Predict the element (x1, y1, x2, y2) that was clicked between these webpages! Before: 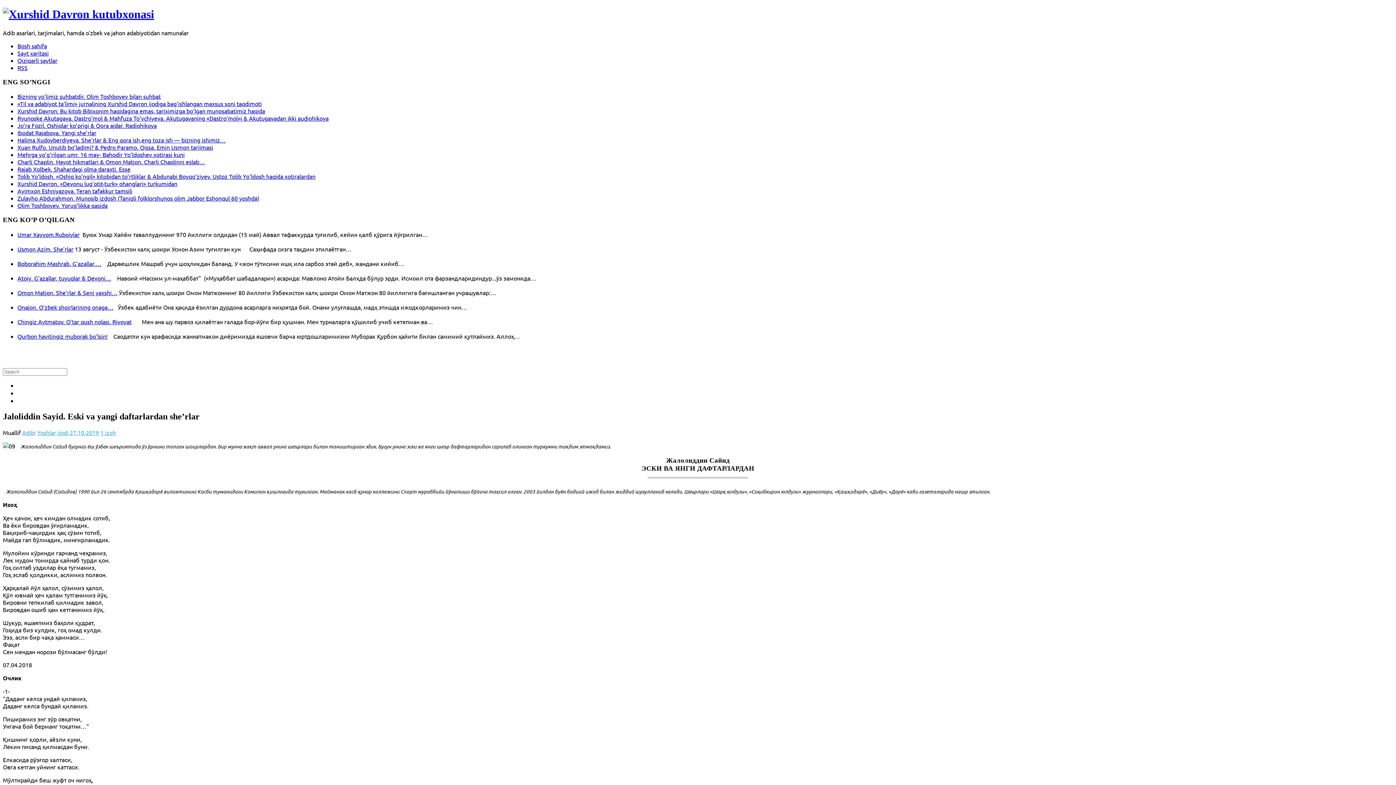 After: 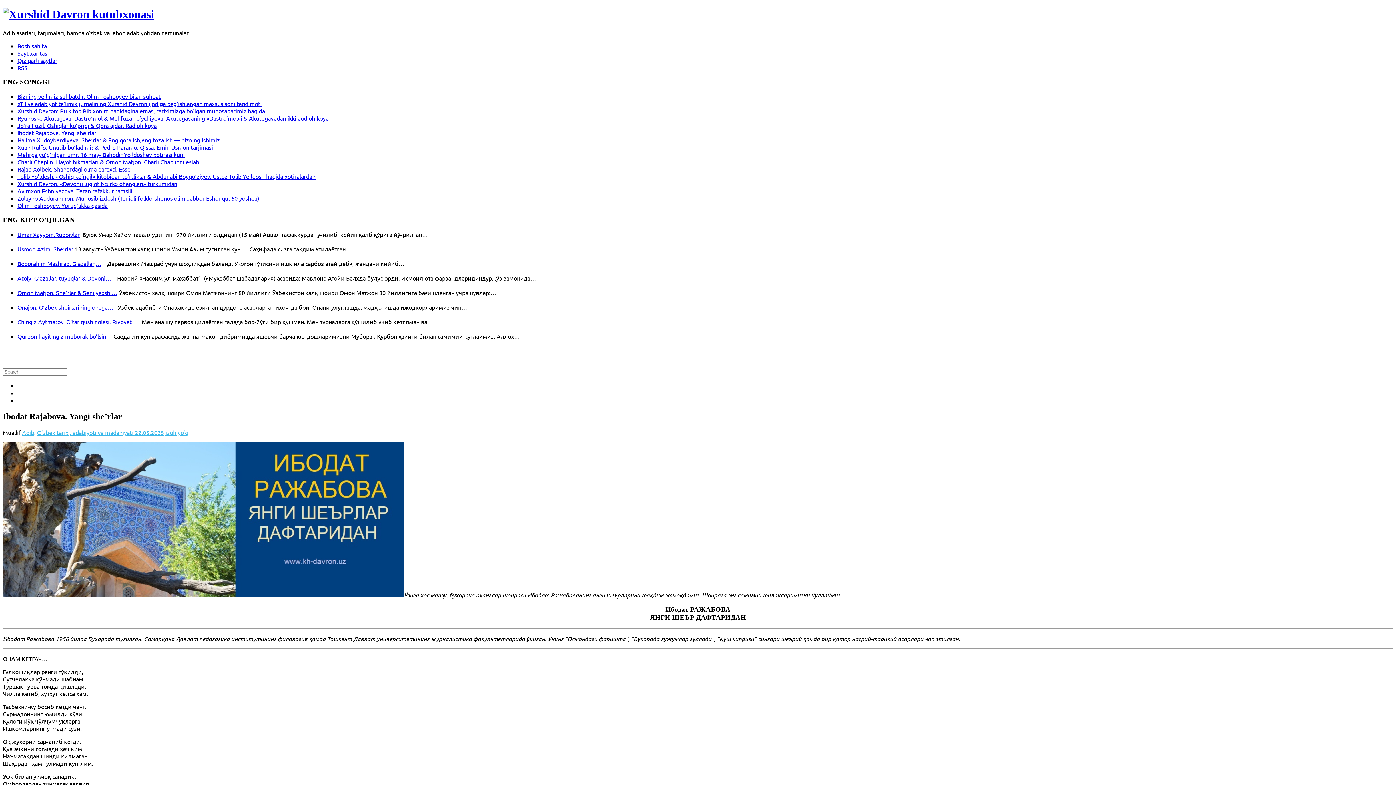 Action: label: Ibodat Rajabova. Yangi she’rlar bbox: (17, 129, 96, 136)